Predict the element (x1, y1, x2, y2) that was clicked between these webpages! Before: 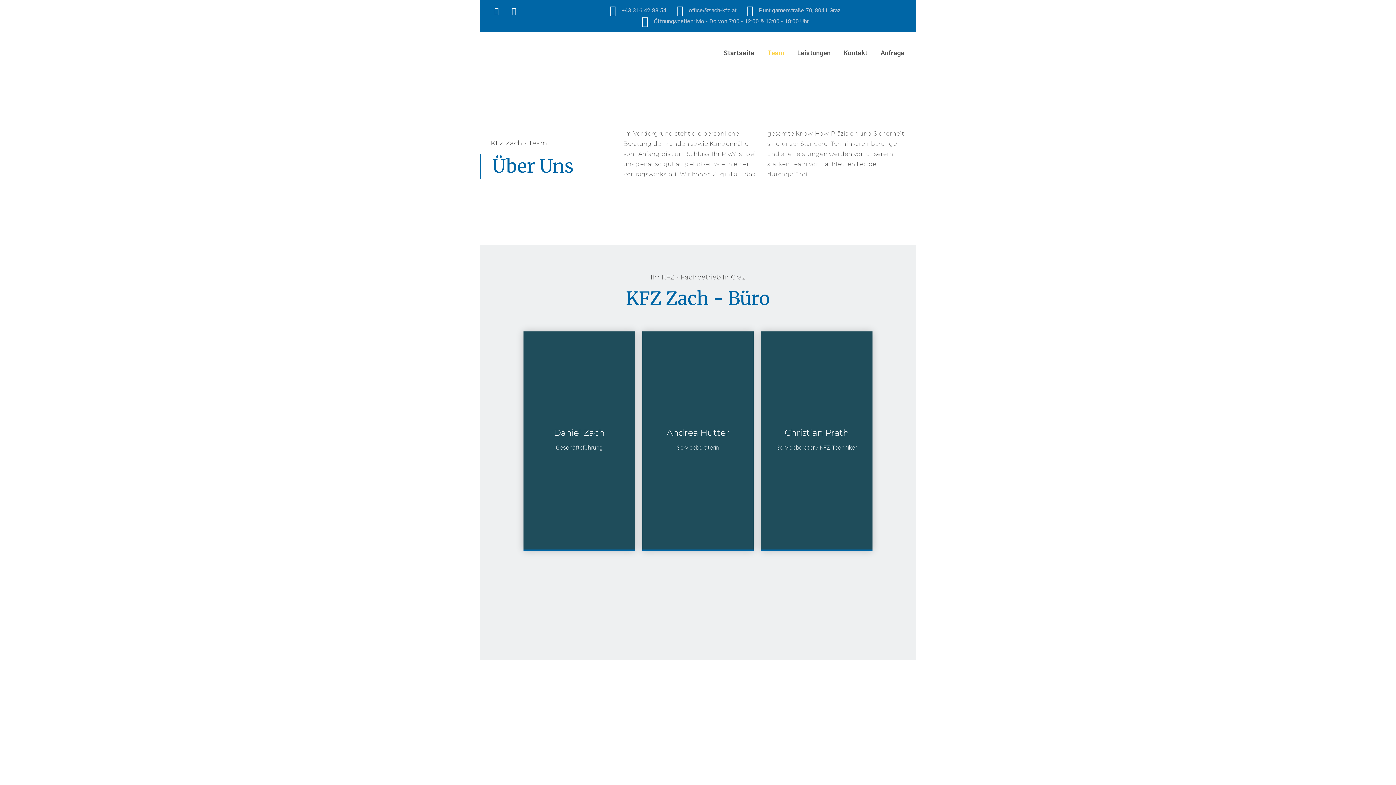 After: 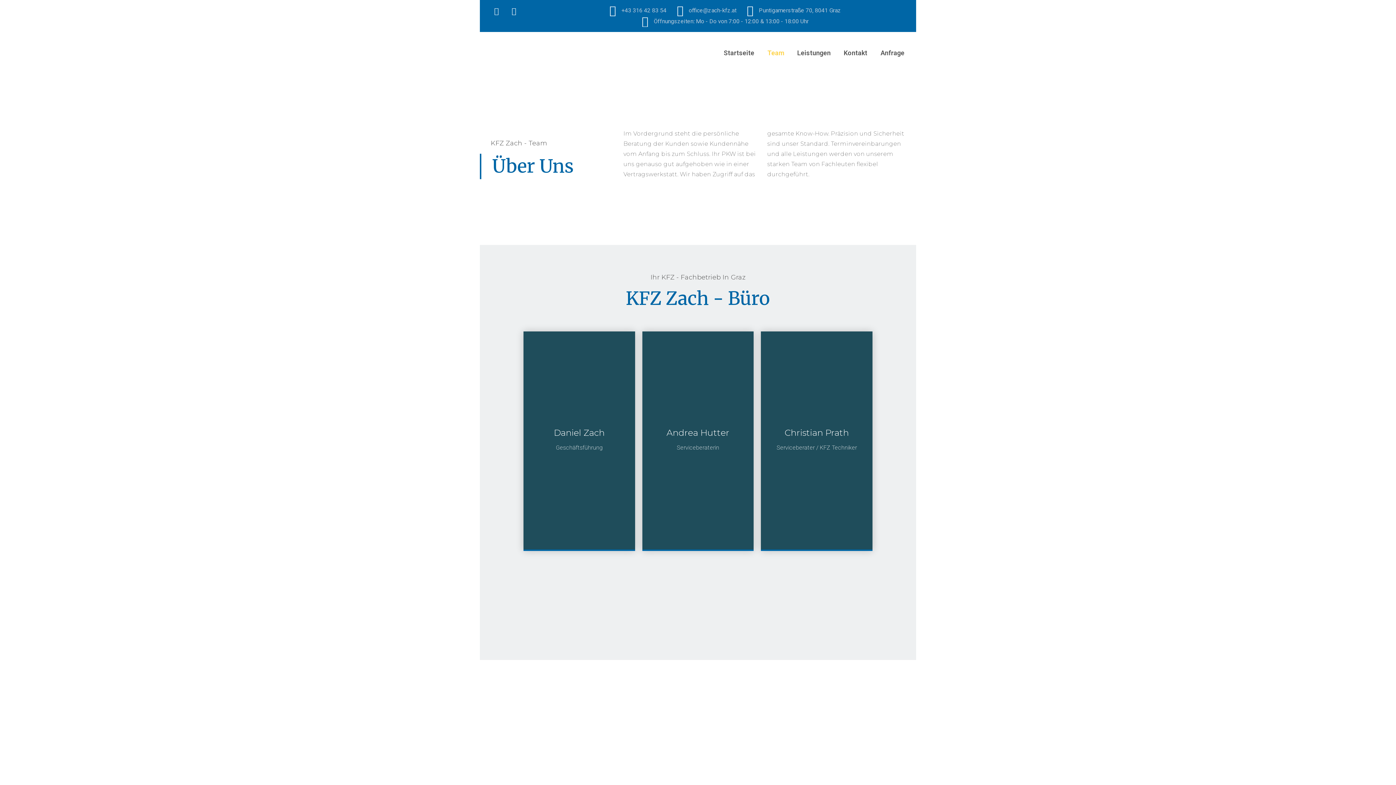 Action: bbox: (761, 35, 790, 70) label: Team